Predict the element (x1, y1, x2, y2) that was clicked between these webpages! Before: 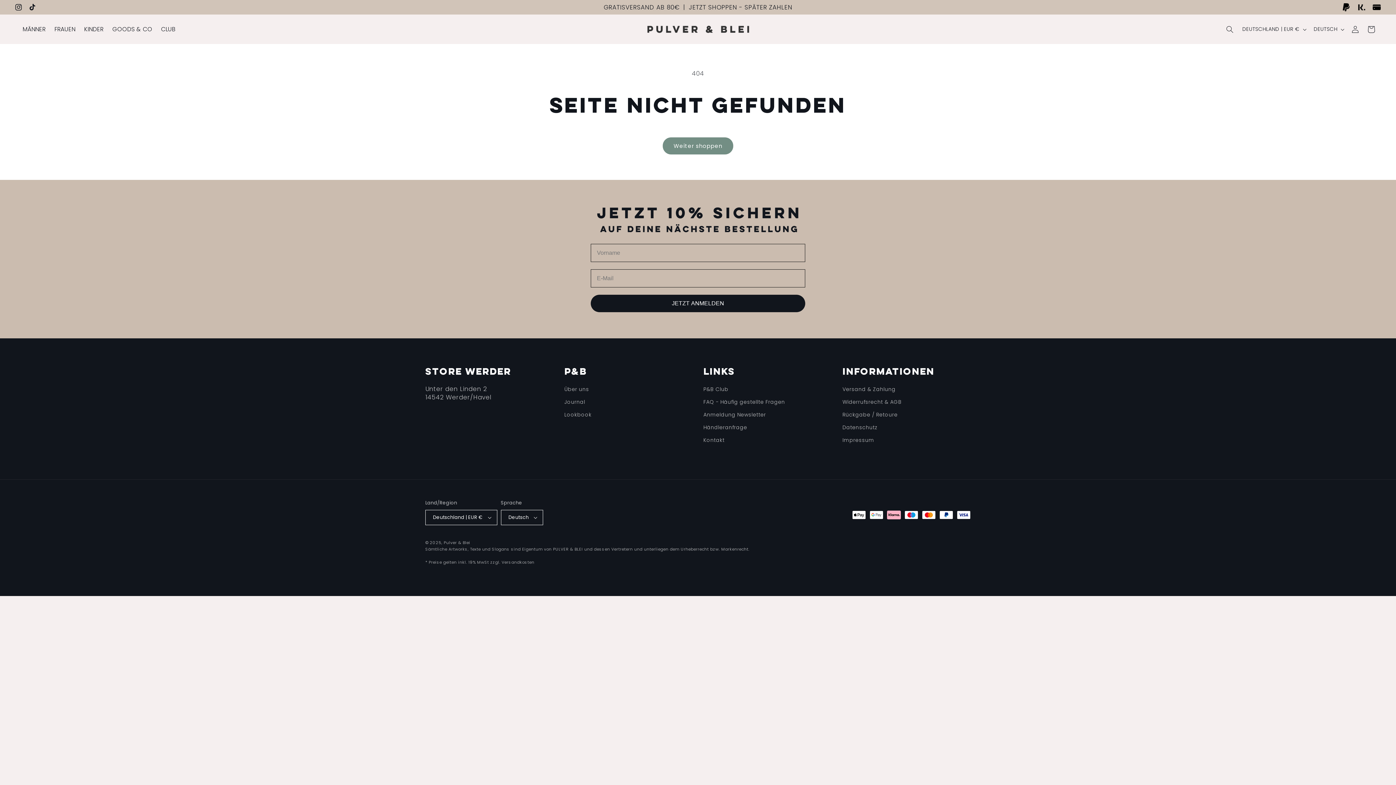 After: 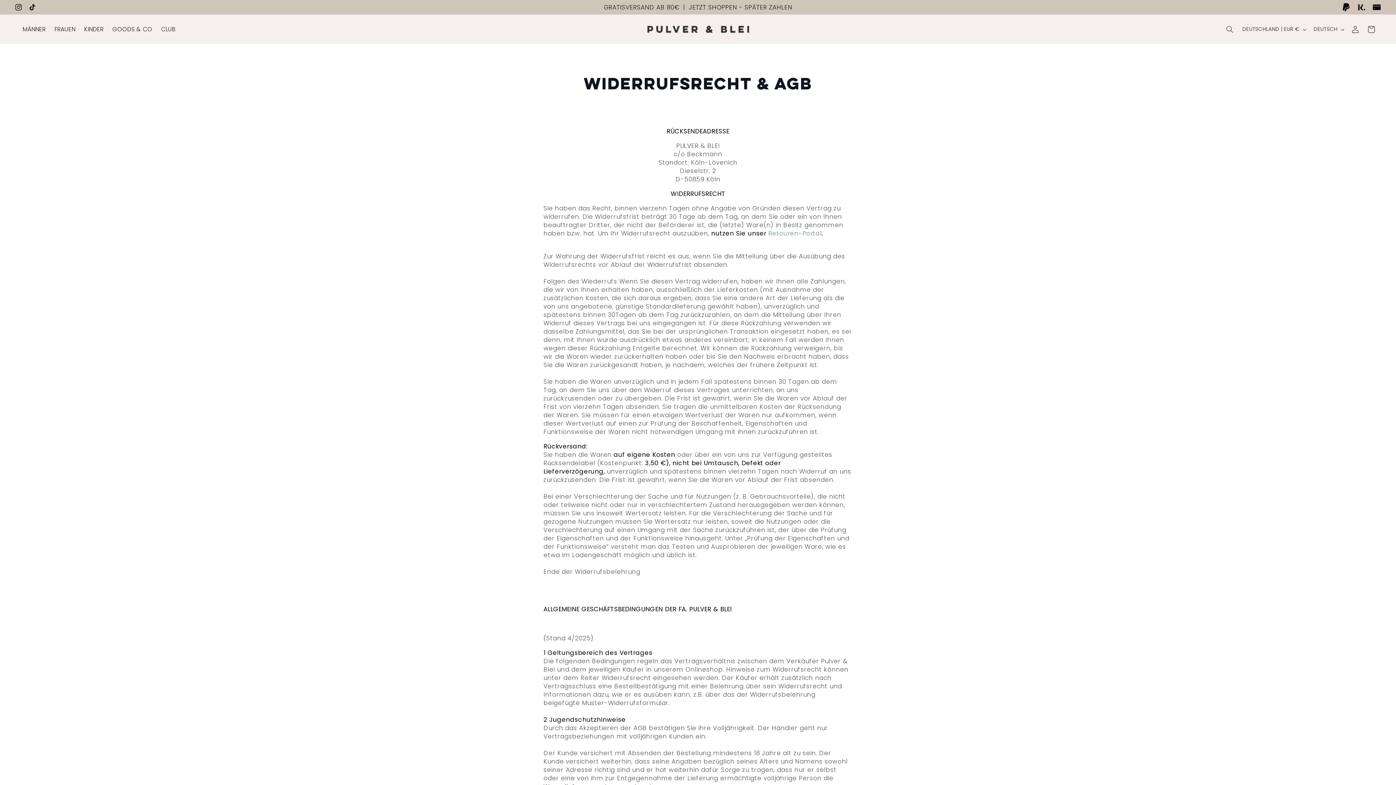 Action: bbox: (842, 395, 902, 408) label: Widerrufsrecht & AGB